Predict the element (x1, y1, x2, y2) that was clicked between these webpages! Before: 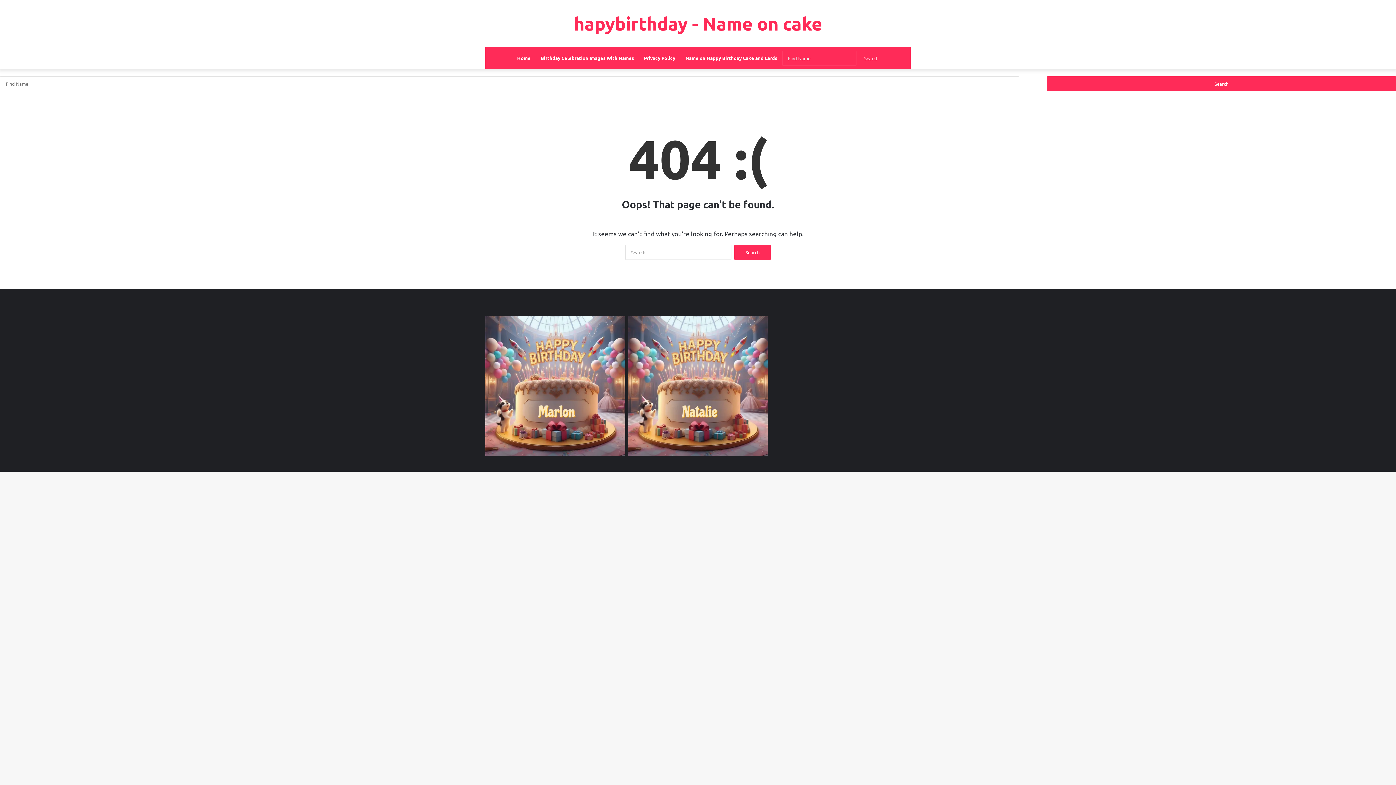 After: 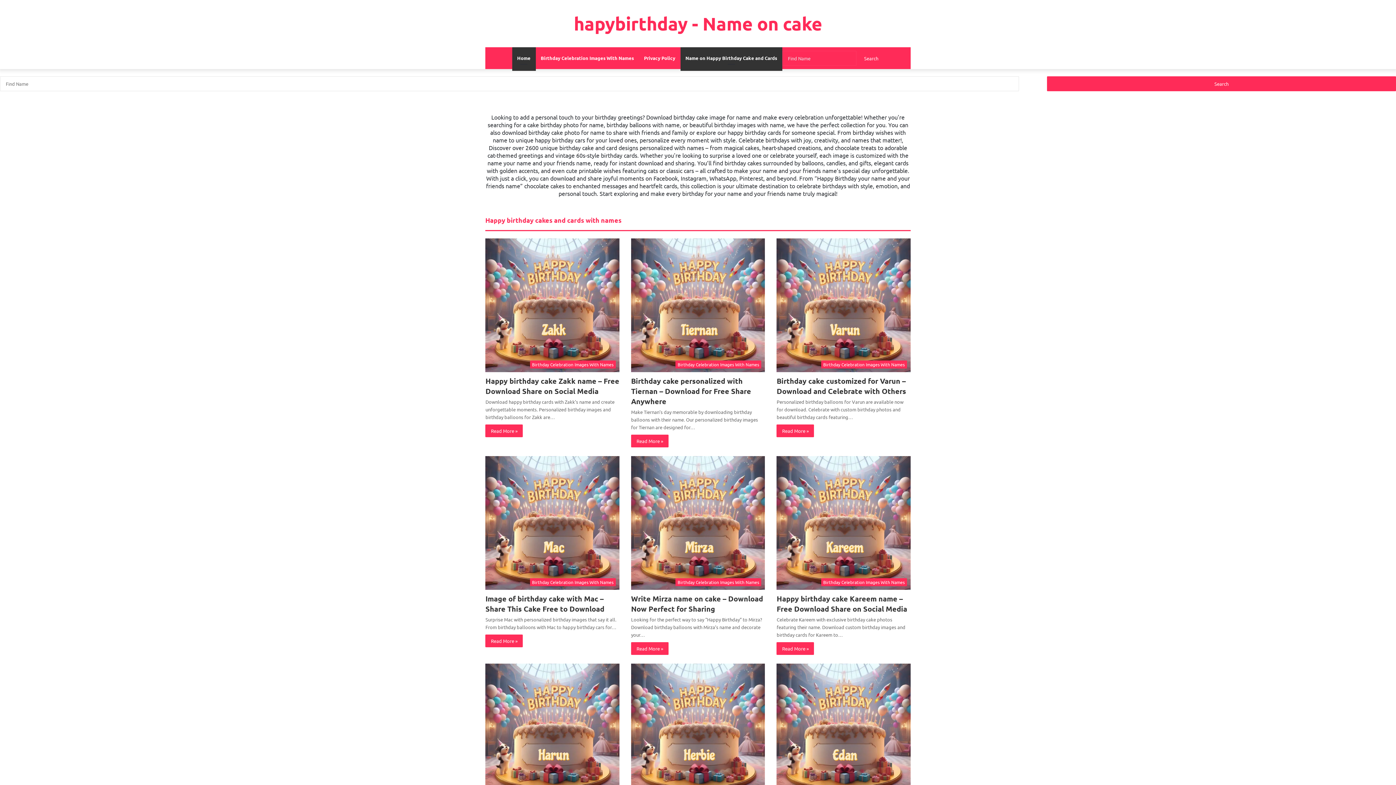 Action: label: hapybirthday - Name on cake bbox: (574, 14, 822, 32)